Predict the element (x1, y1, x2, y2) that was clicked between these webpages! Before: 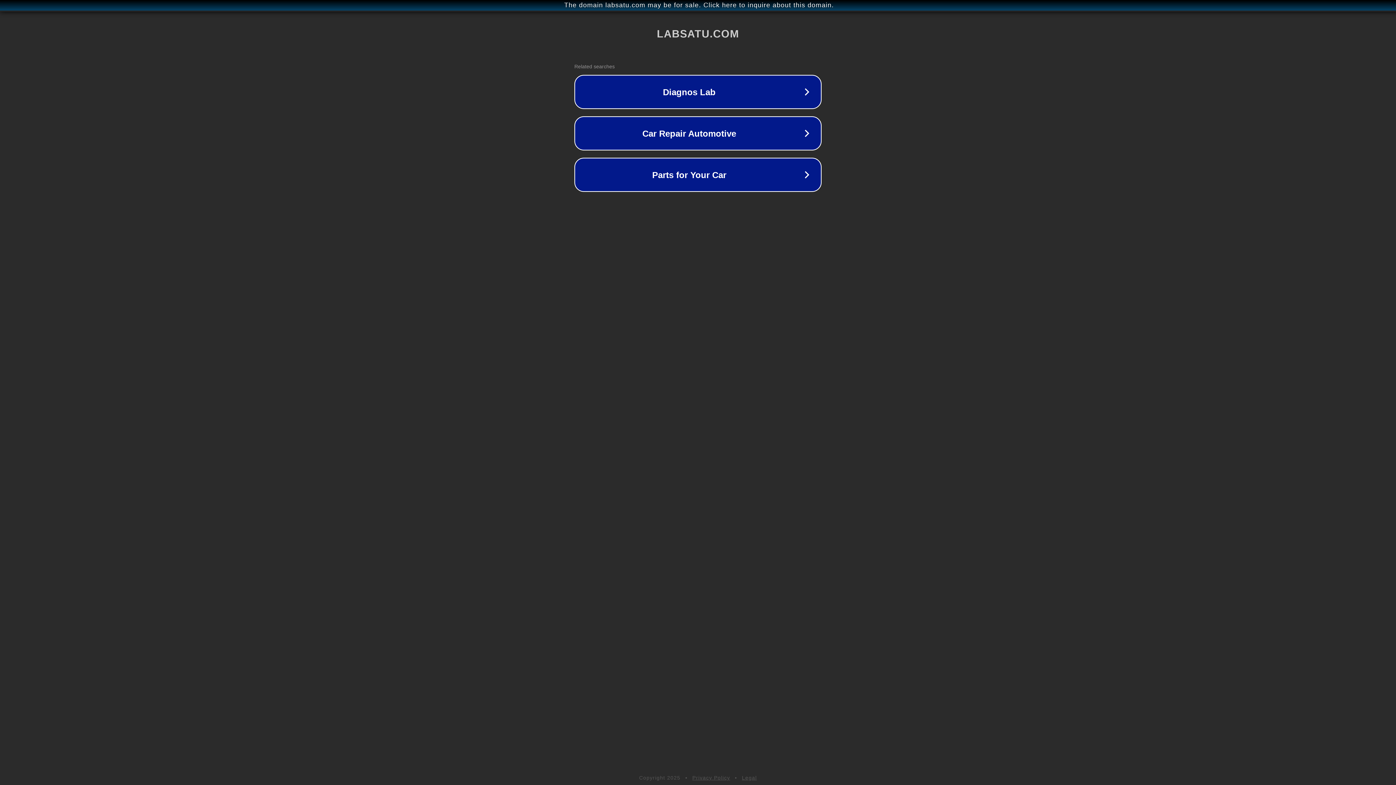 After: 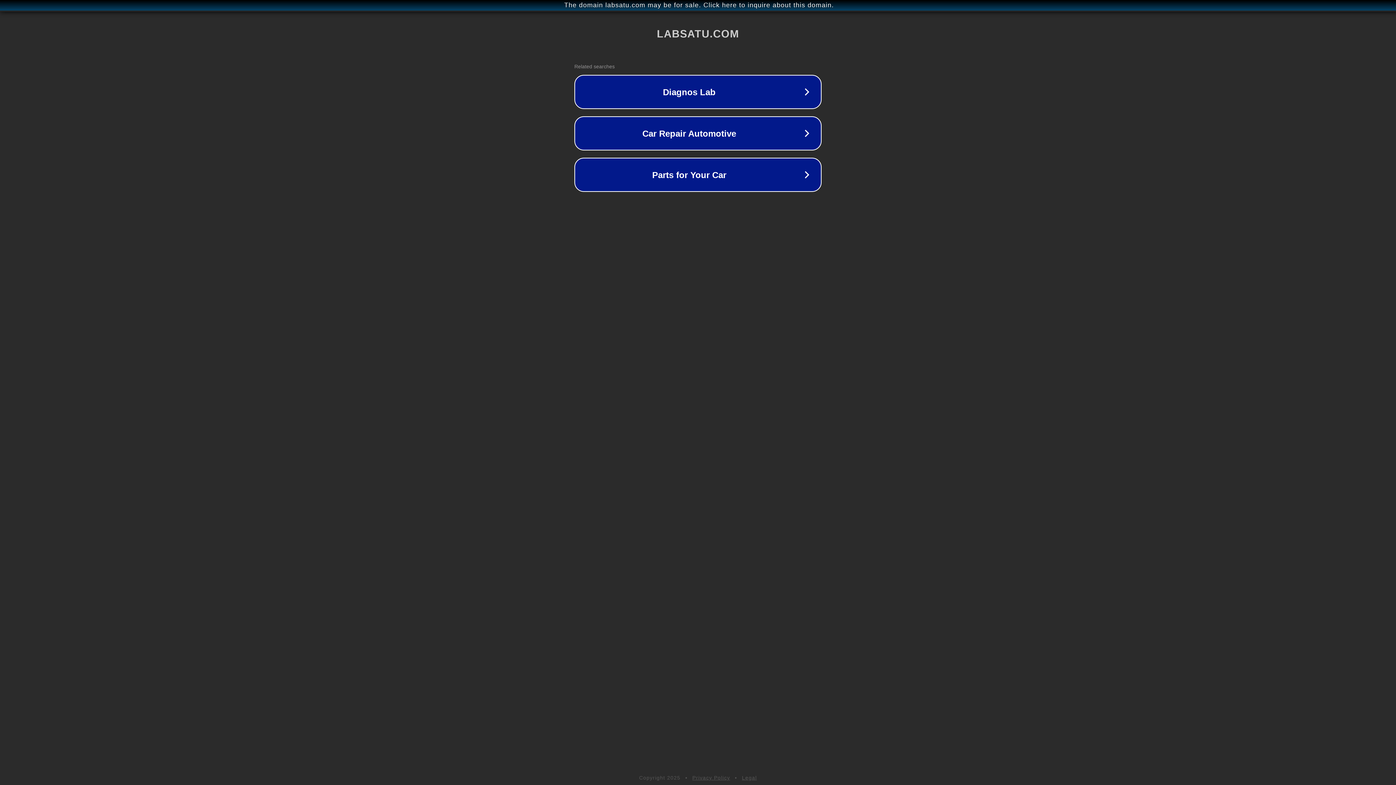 Action: label: Legal bbox: (742, 775, 757, 781)